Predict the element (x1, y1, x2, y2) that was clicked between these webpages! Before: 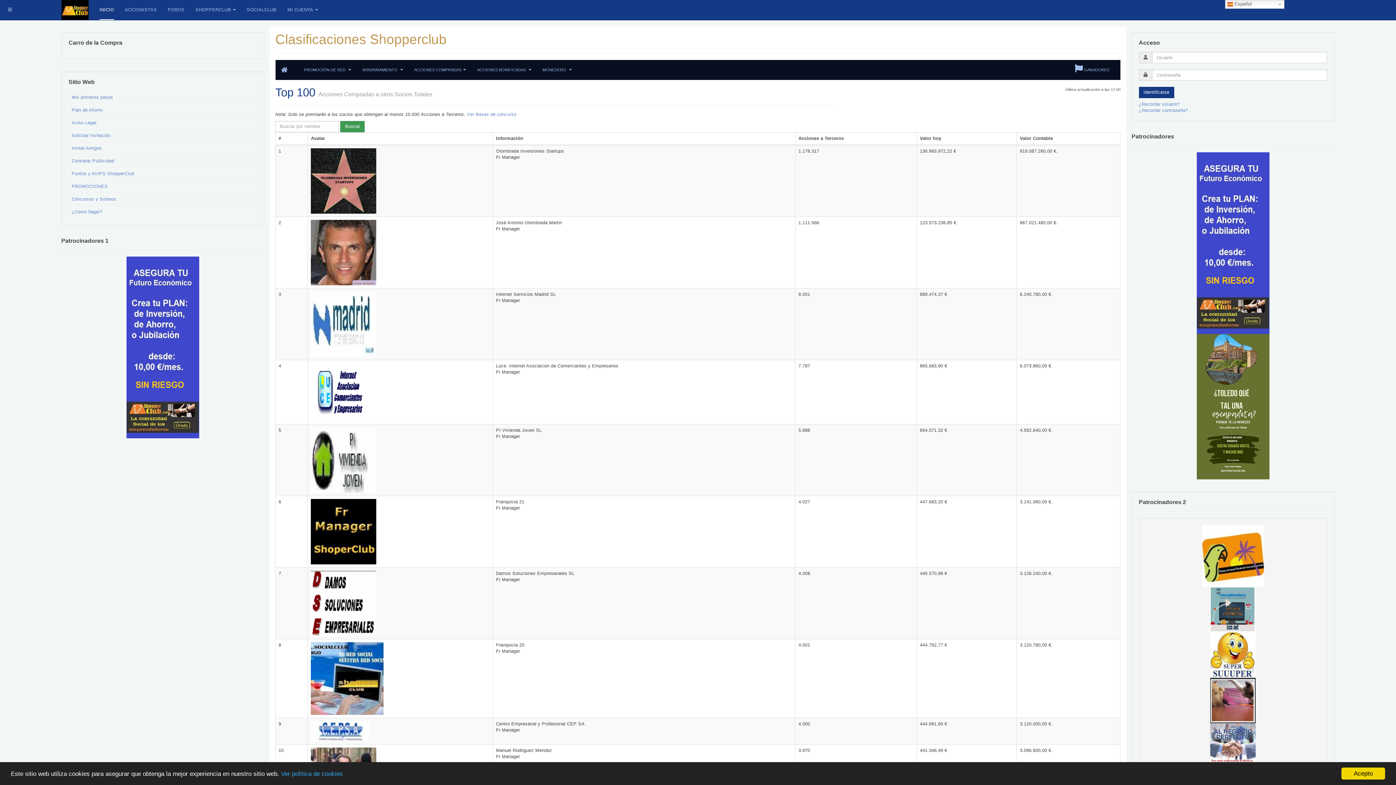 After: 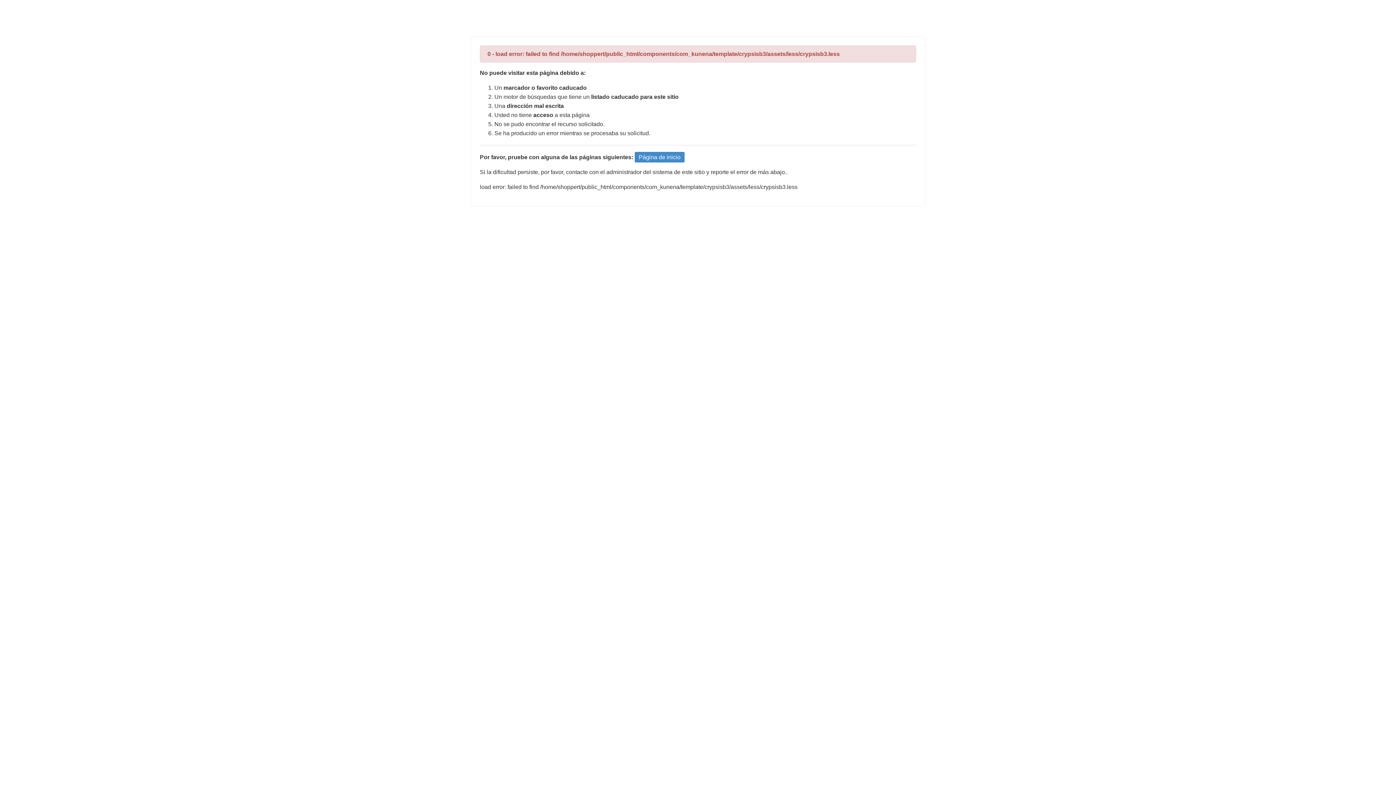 Action: bbox: (167, 0, 184, 20) label: FOROS